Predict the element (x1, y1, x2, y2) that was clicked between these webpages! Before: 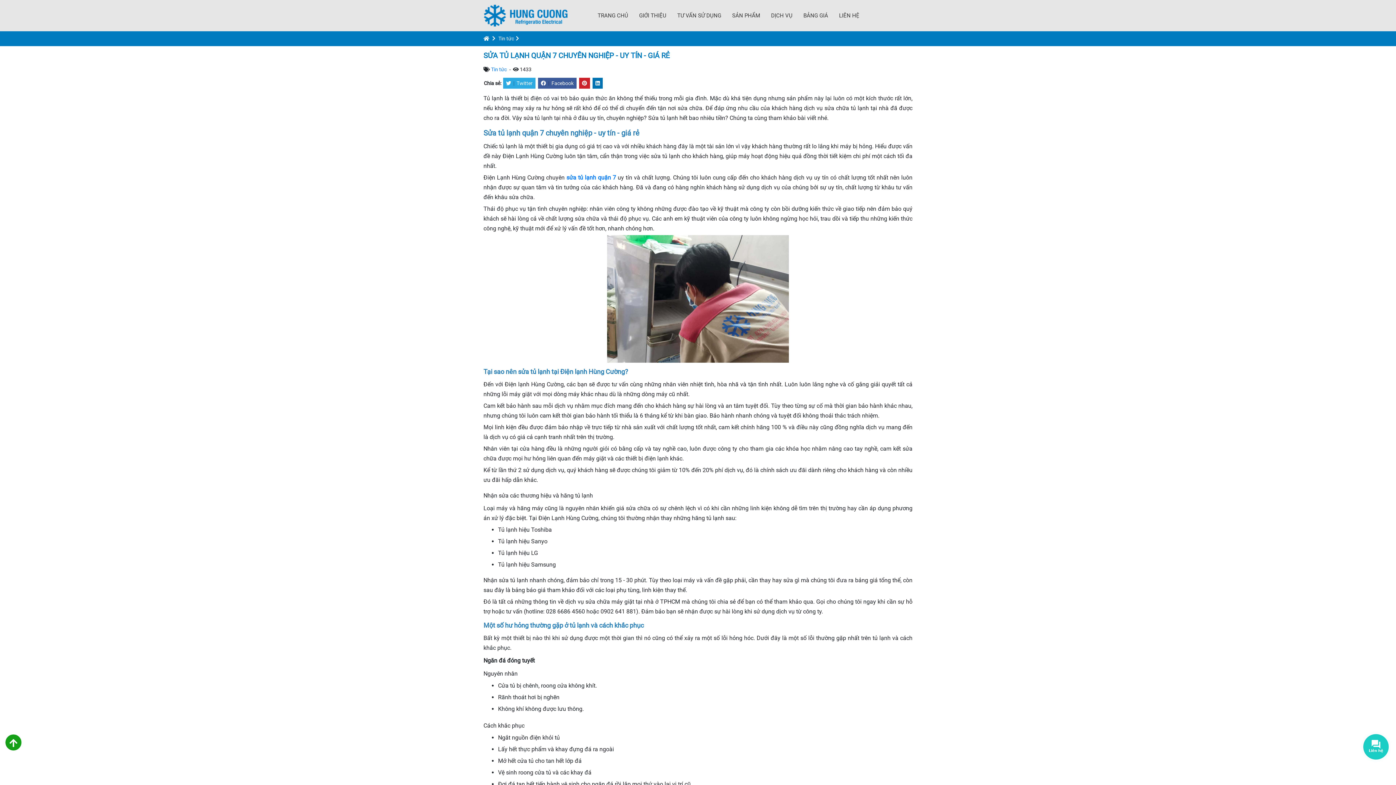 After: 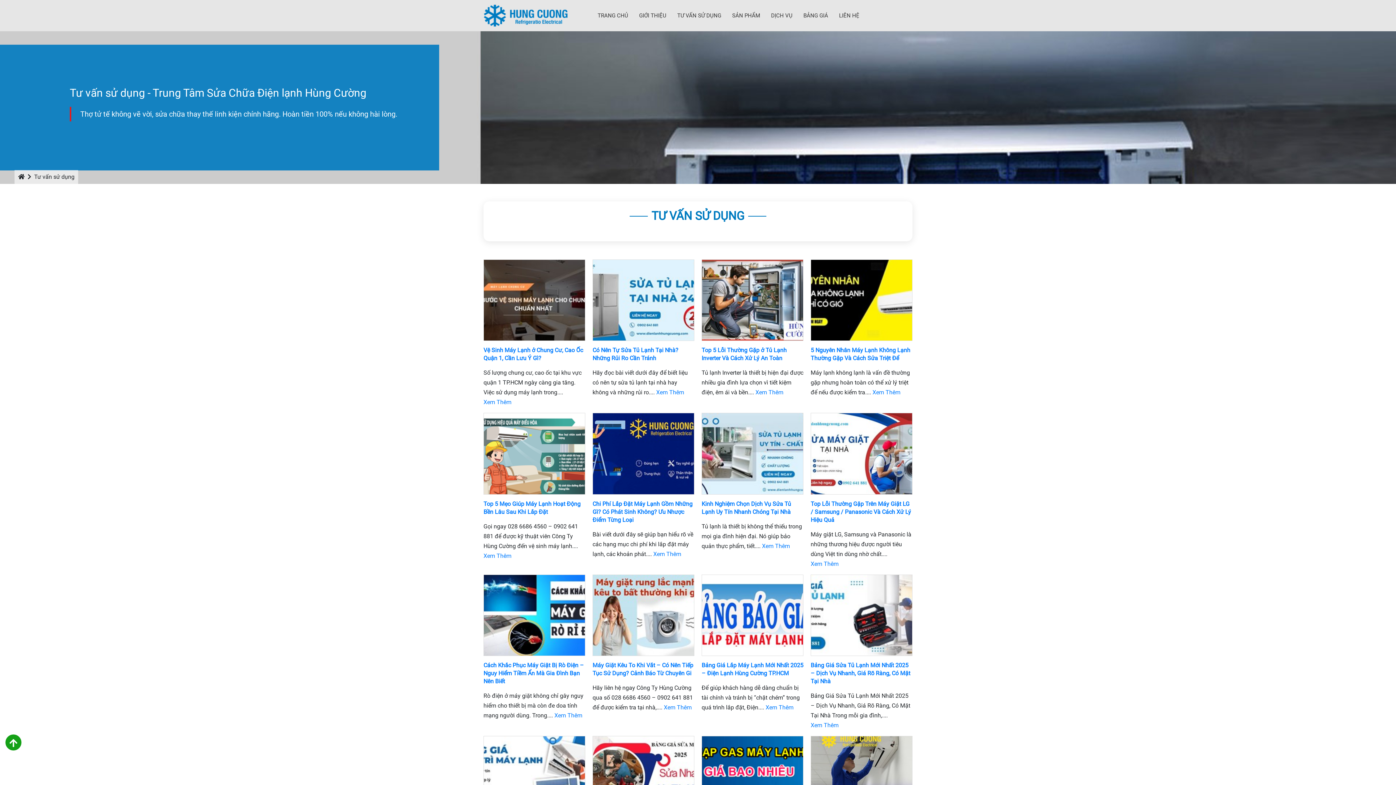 Action: bbox: (672, 0, 726, 31) label: TƯ VẤN SỬ DỤNG